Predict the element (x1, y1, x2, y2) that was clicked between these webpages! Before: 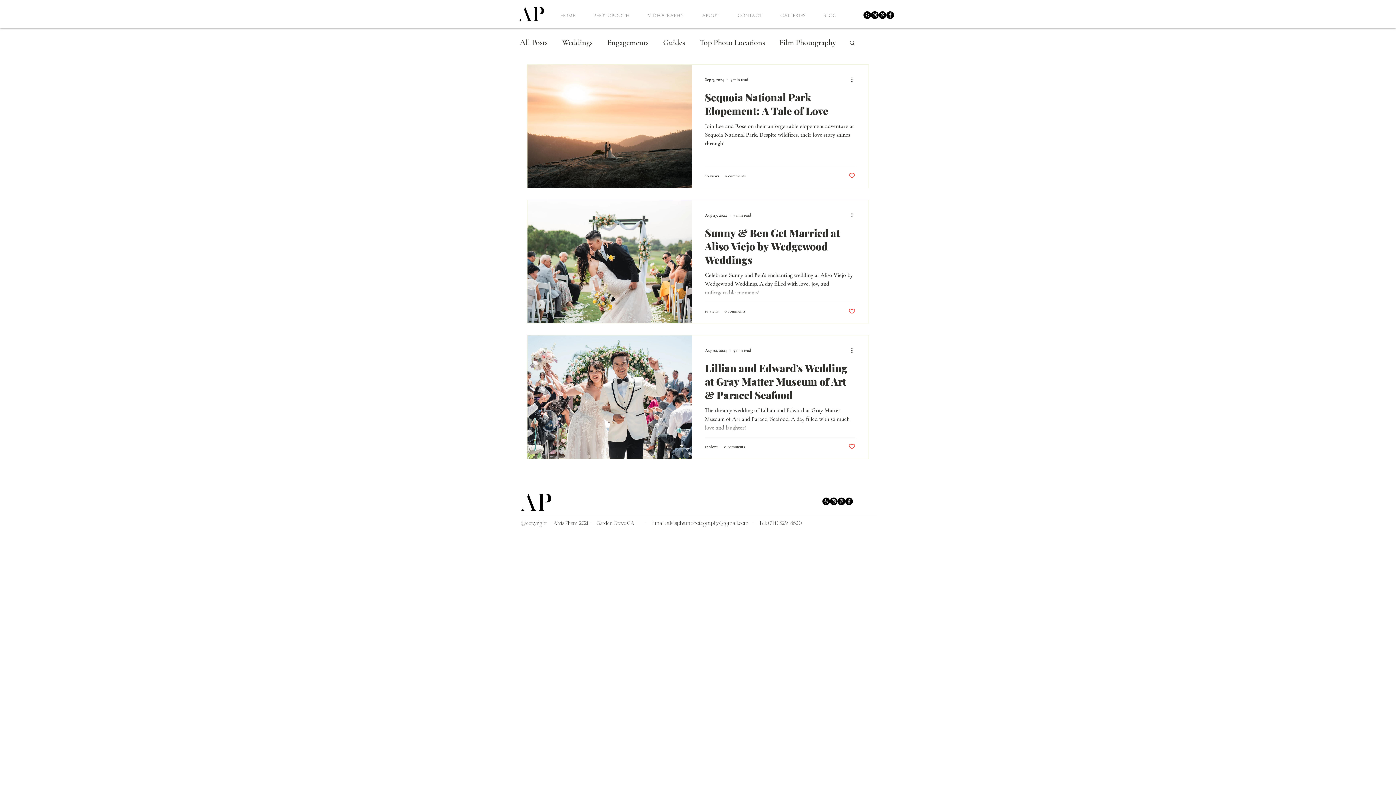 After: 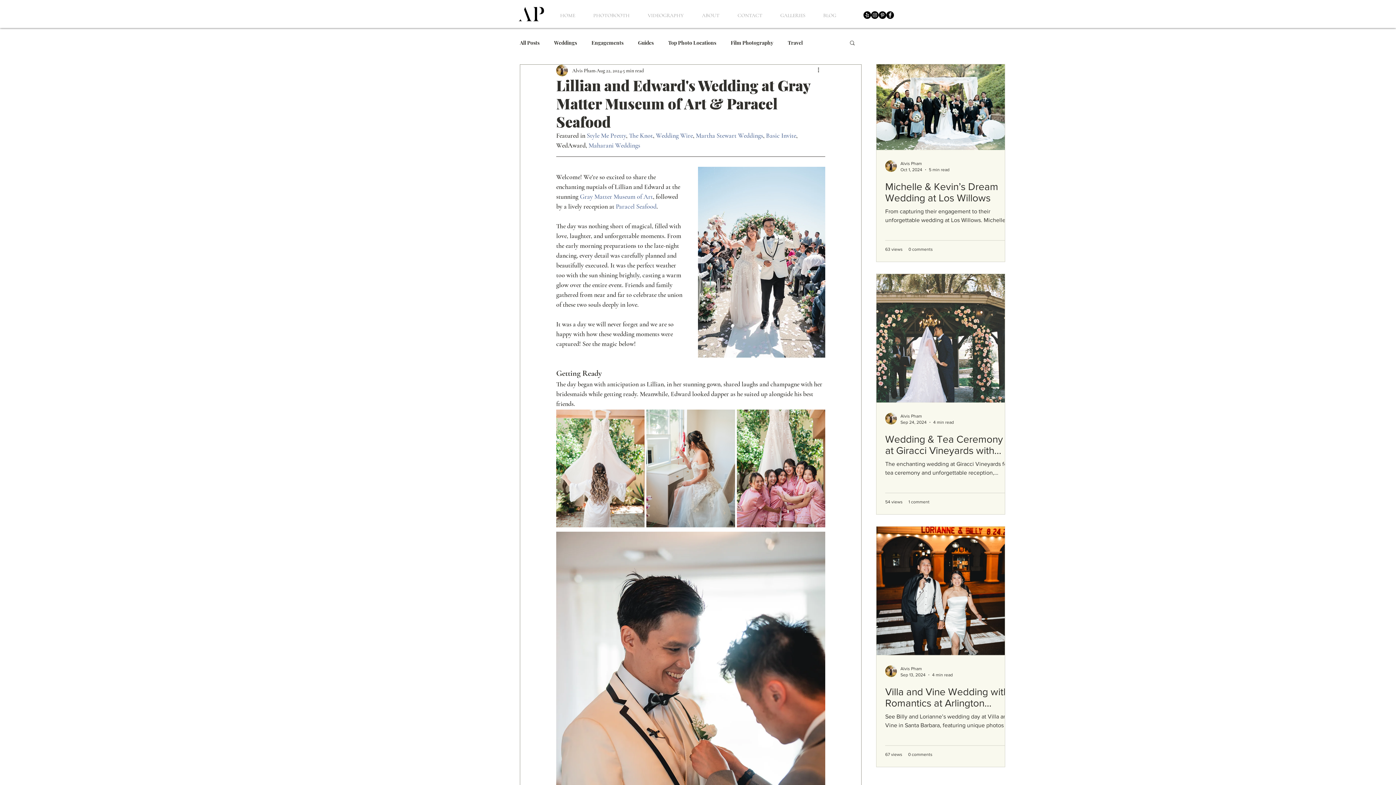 Action: bbox: (705, 361, 855, 406) label: Lillian and Edward's Wedding at Gray Matter Museum of Art & Paracel Seafood